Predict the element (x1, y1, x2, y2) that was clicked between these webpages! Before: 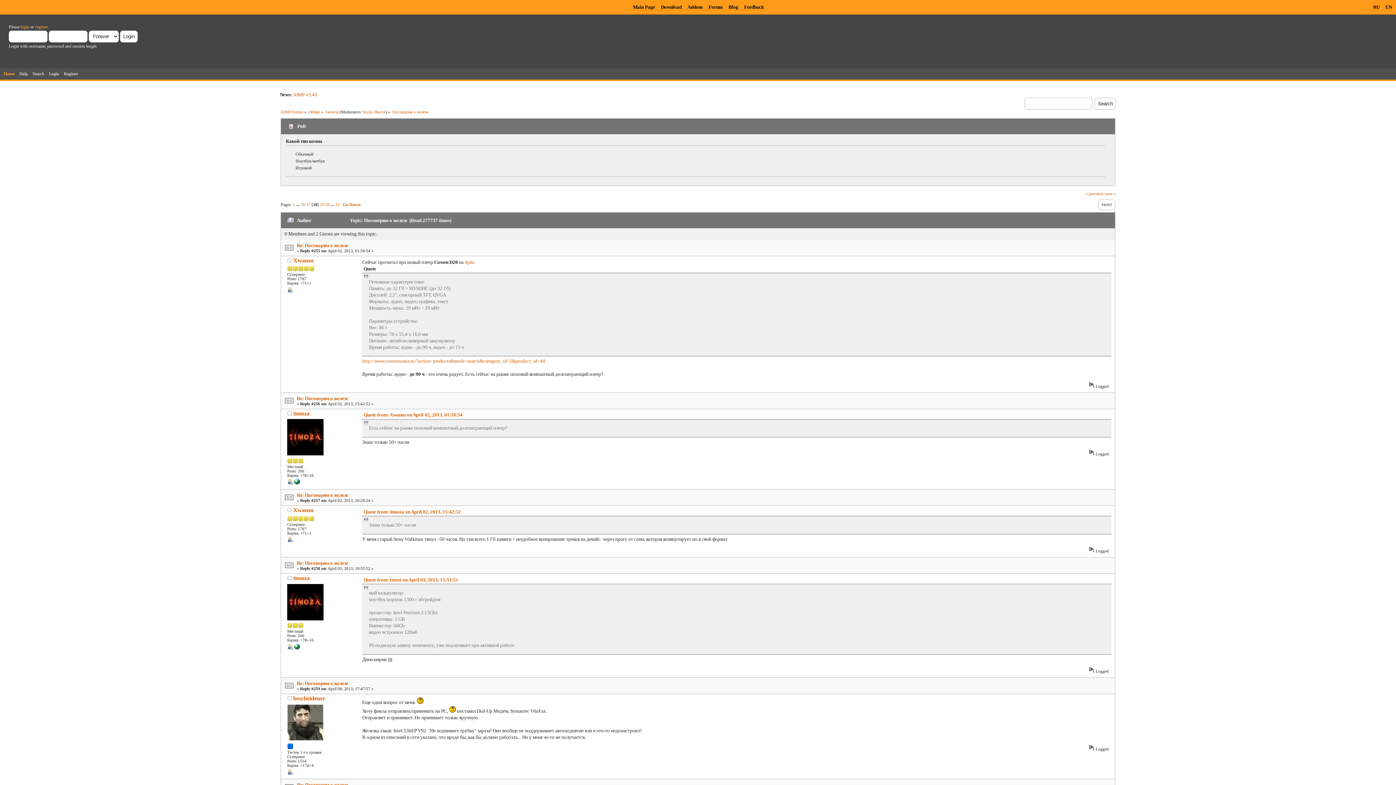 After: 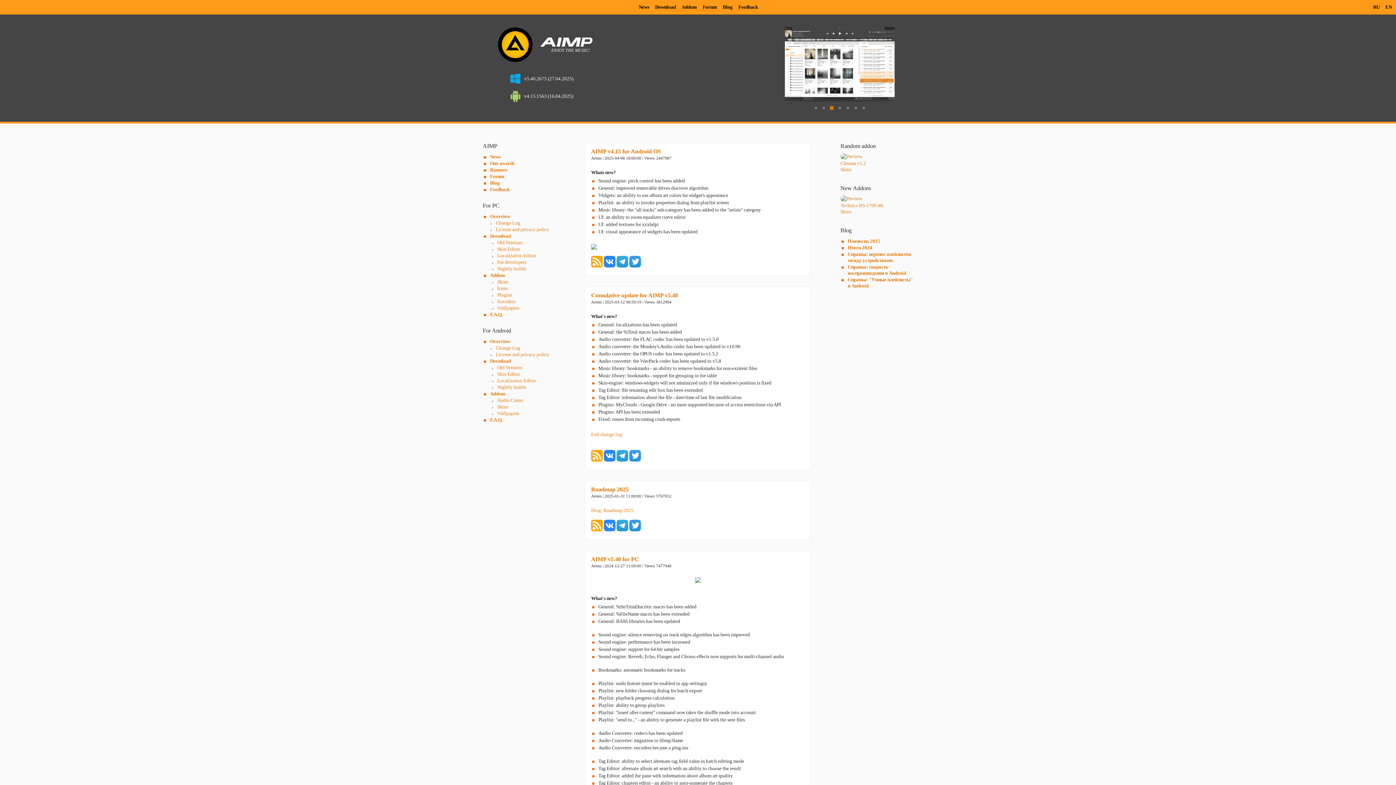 Action: label: Main Page bbox: (630, 0, 658, 14)